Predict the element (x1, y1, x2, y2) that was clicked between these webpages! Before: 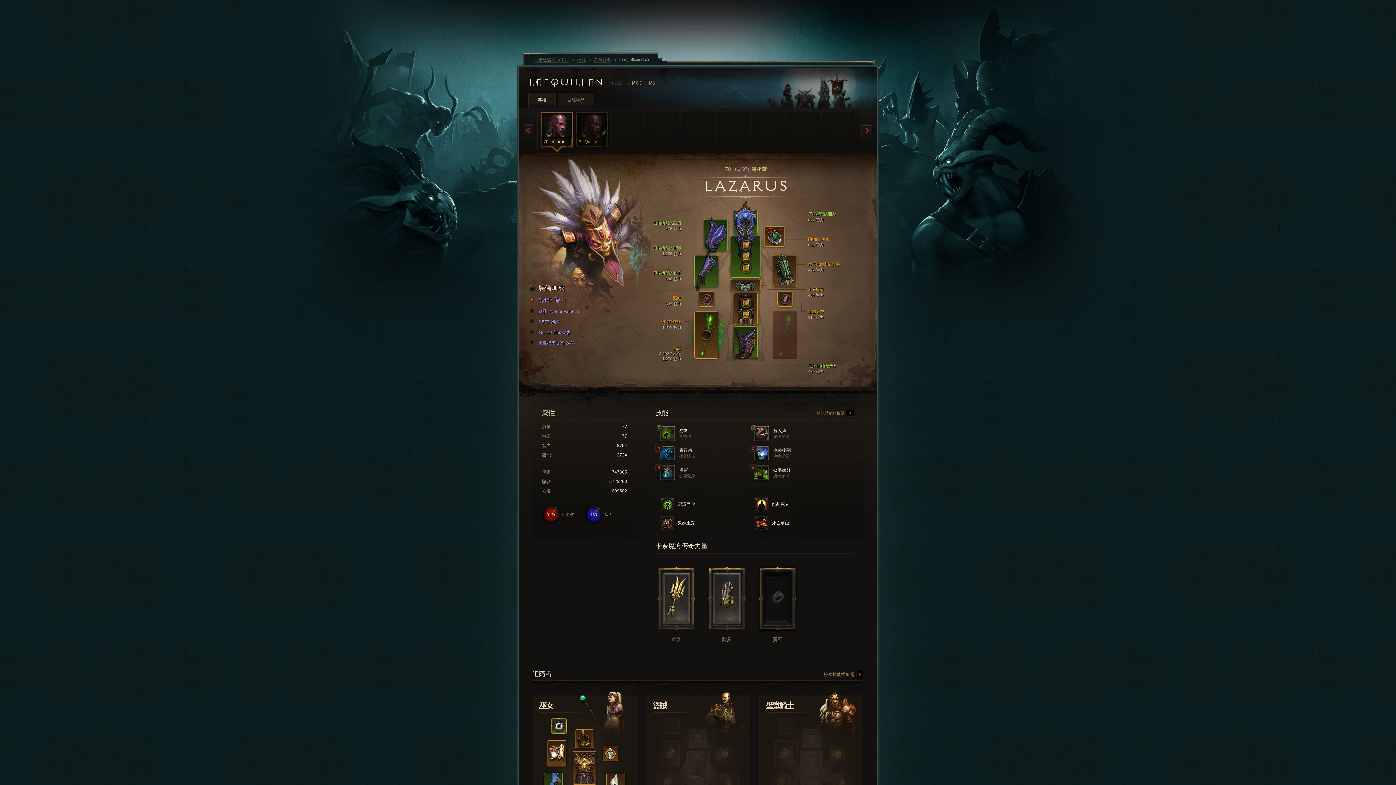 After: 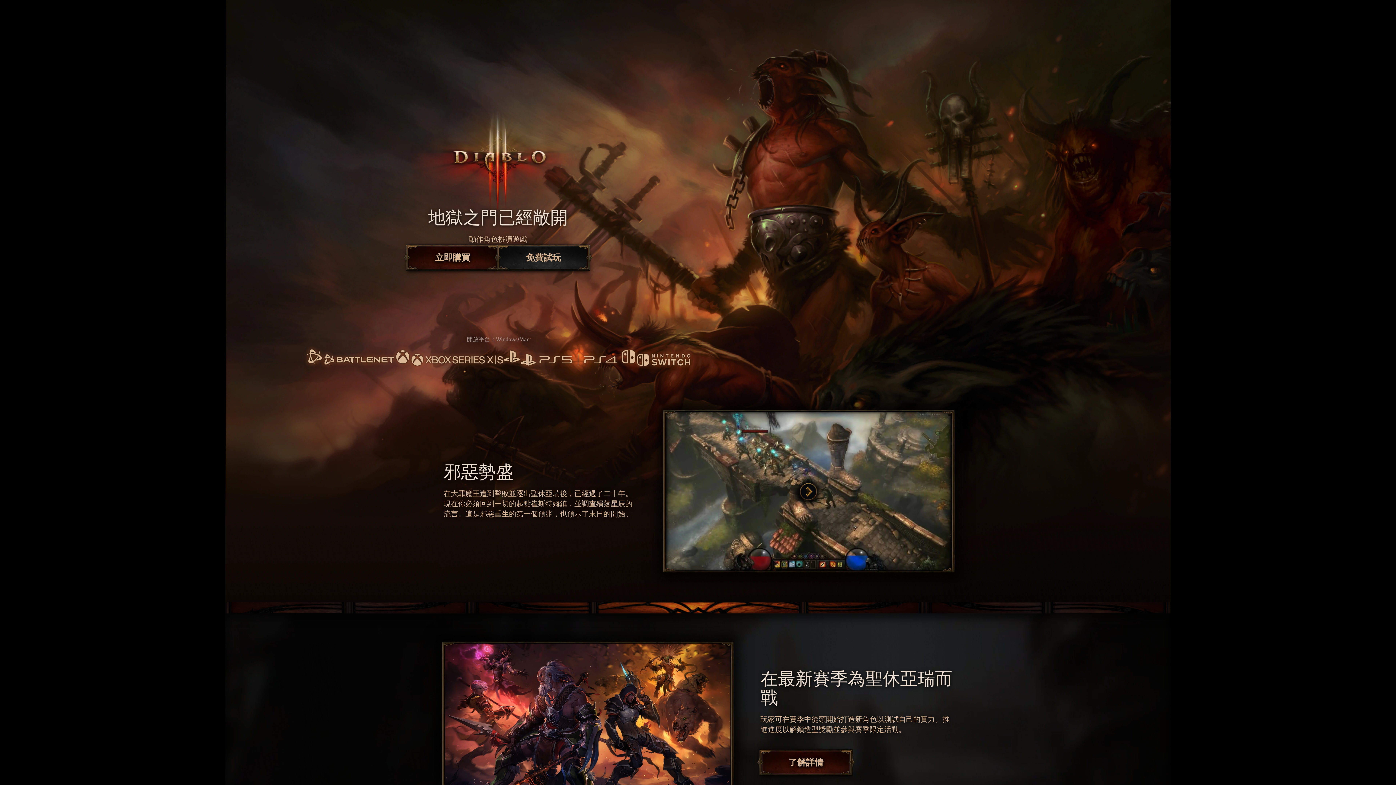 Action: bbox: (539, 691, 630, 719) label: 巫女
 